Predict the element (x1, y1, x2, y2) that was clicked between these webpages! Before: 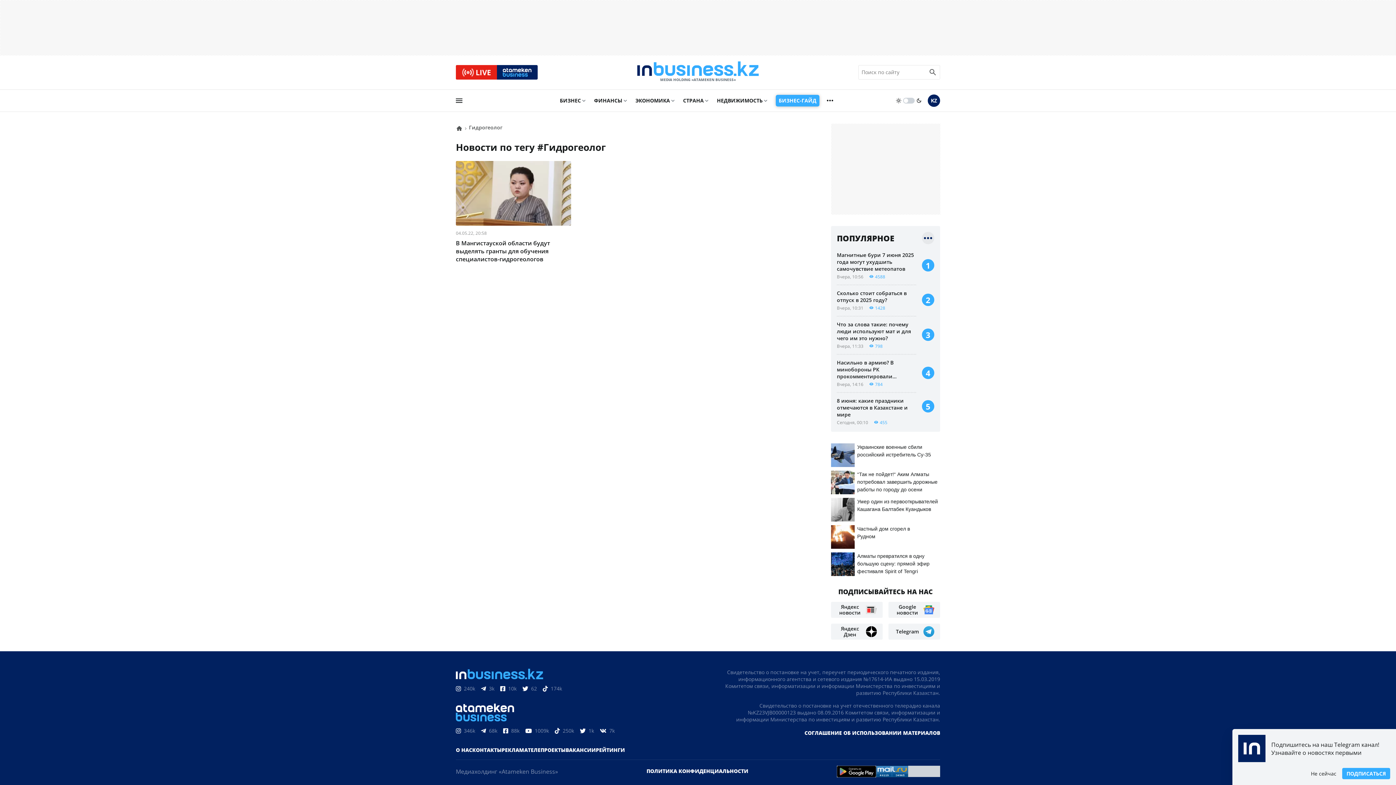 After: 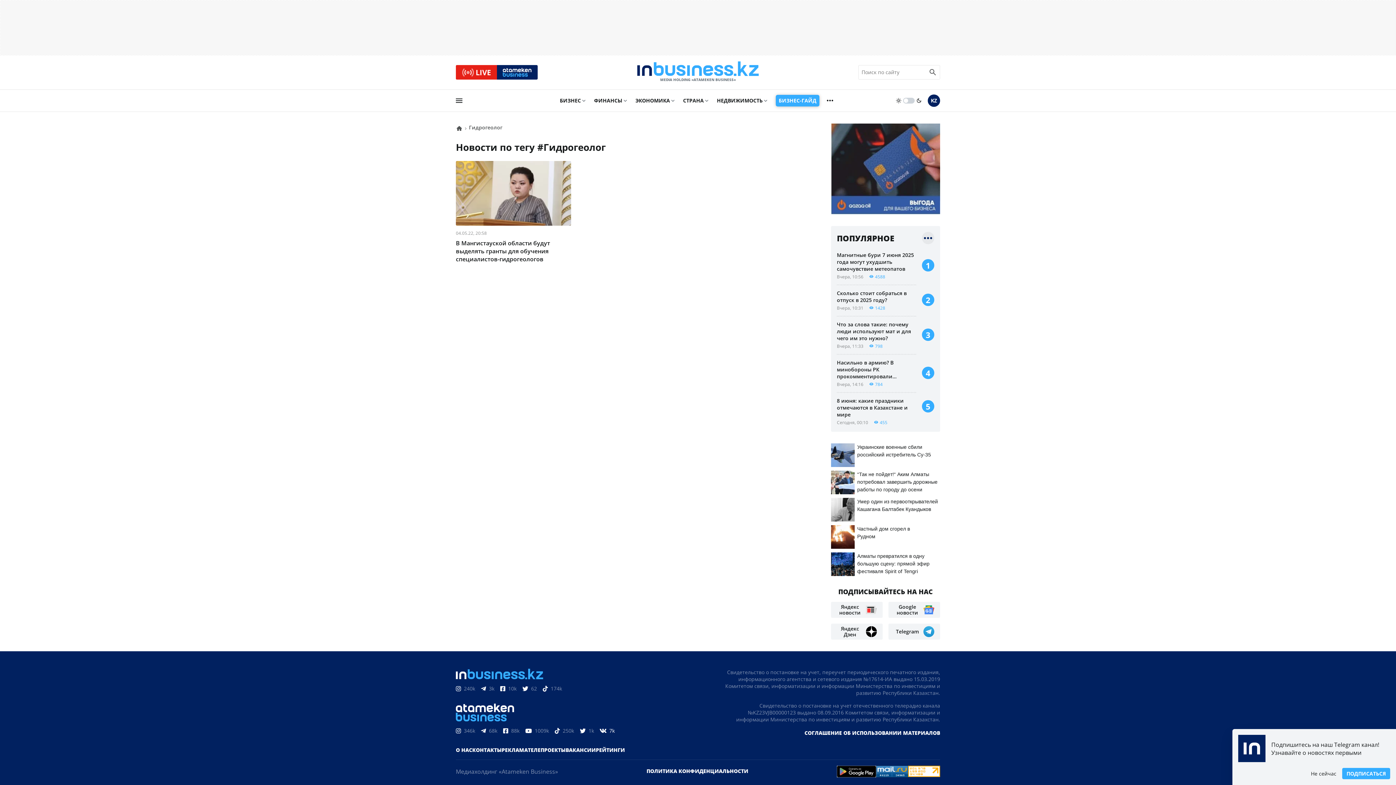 Action: bbox: (600, 727, 614, 734) label: 7k